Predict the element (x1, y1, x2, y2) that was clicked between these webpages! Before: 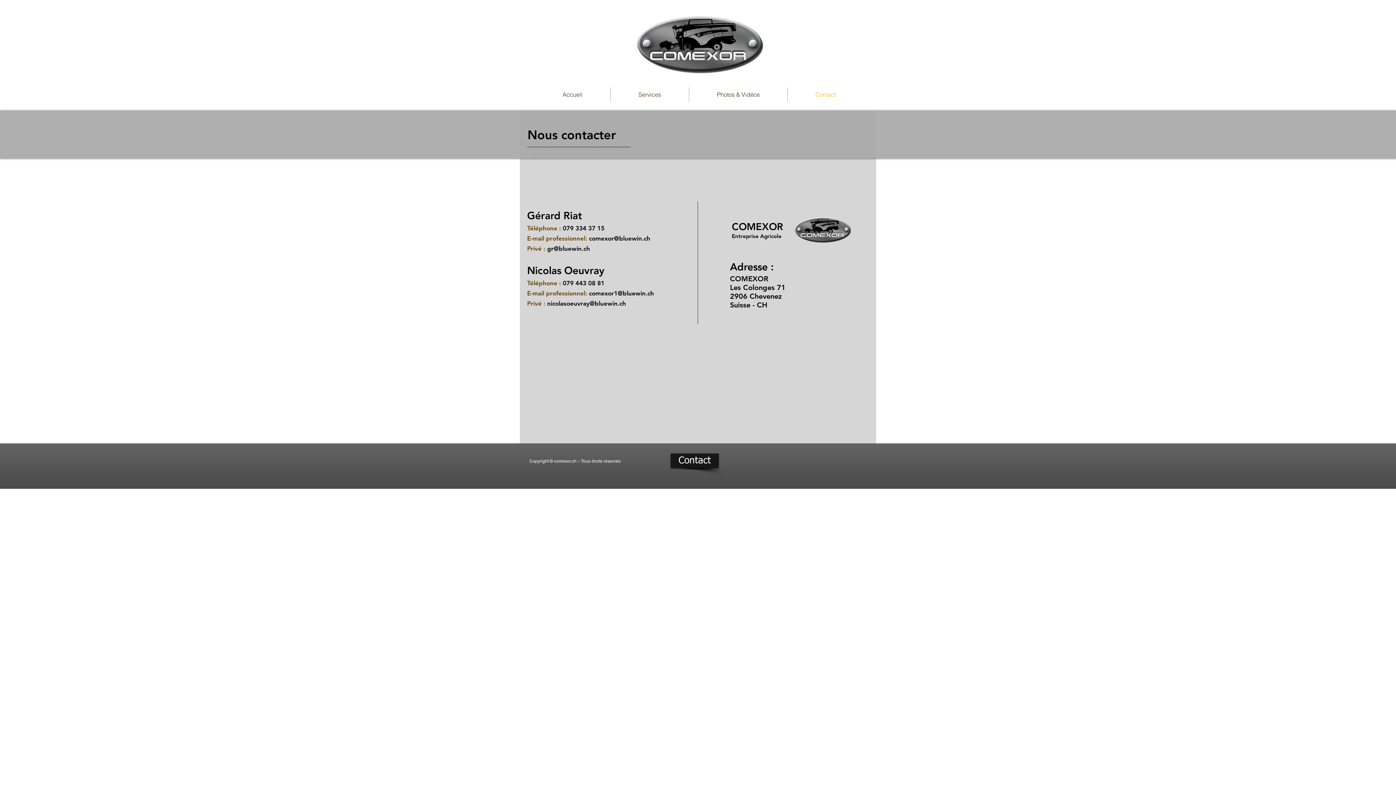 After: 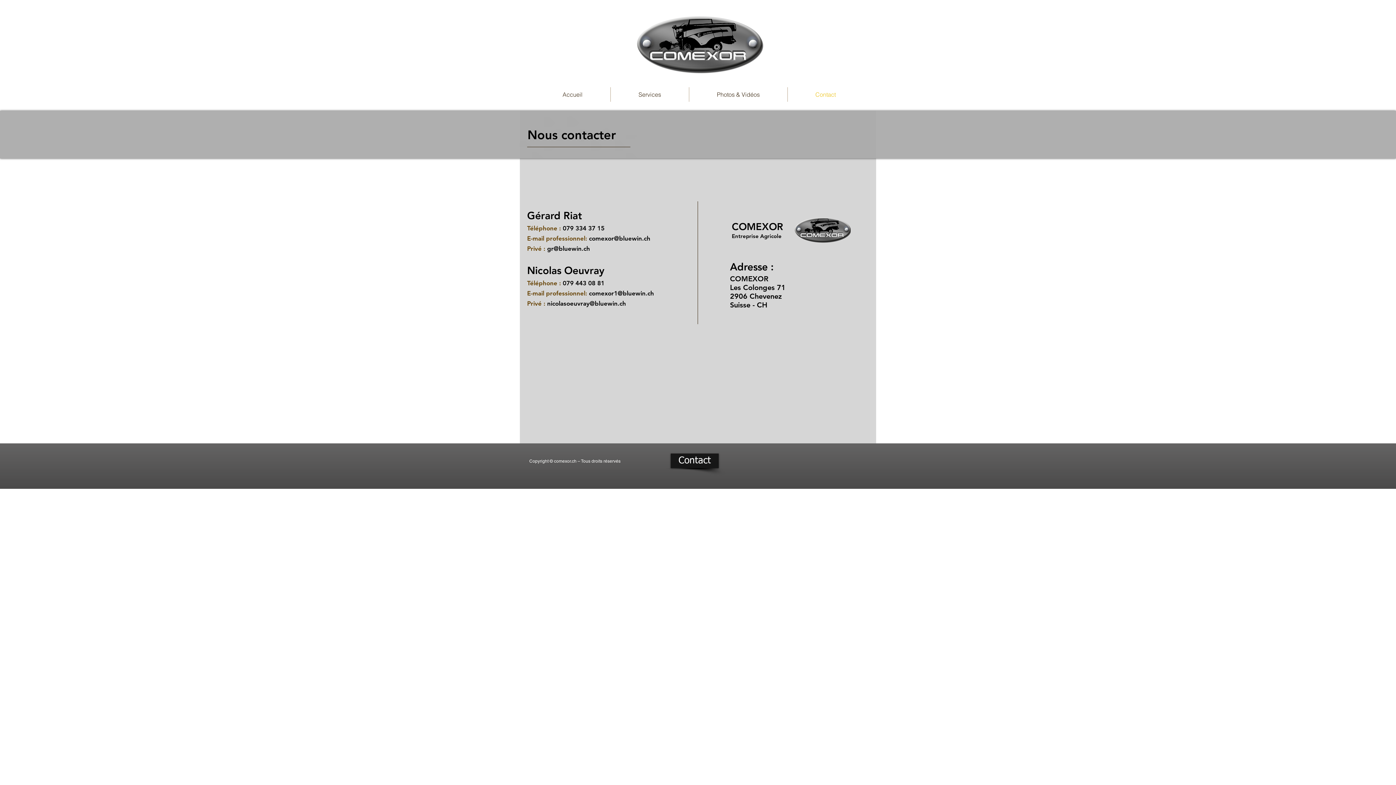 Action: label: nicolasoeuvray@bluewin.ch bbox: (547, 300, 626, 307)